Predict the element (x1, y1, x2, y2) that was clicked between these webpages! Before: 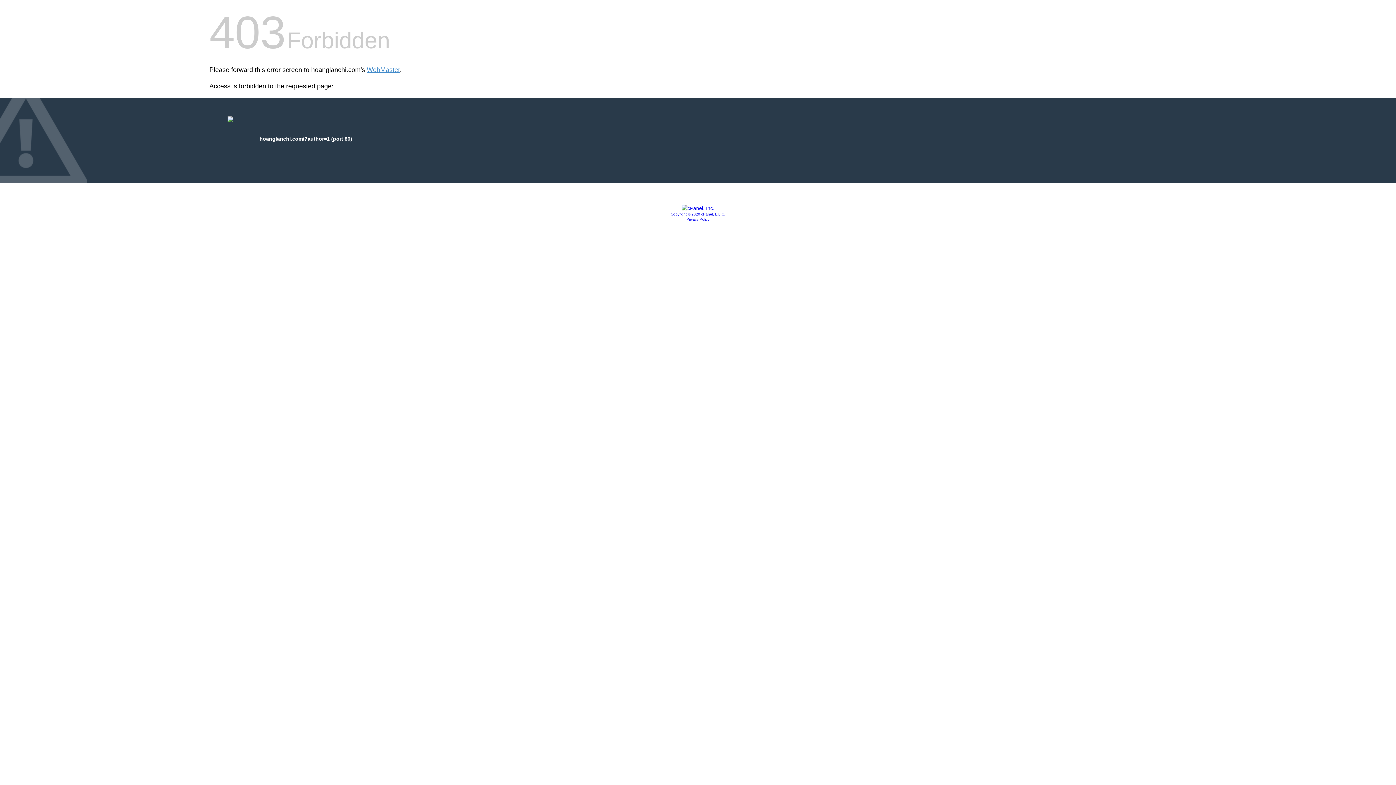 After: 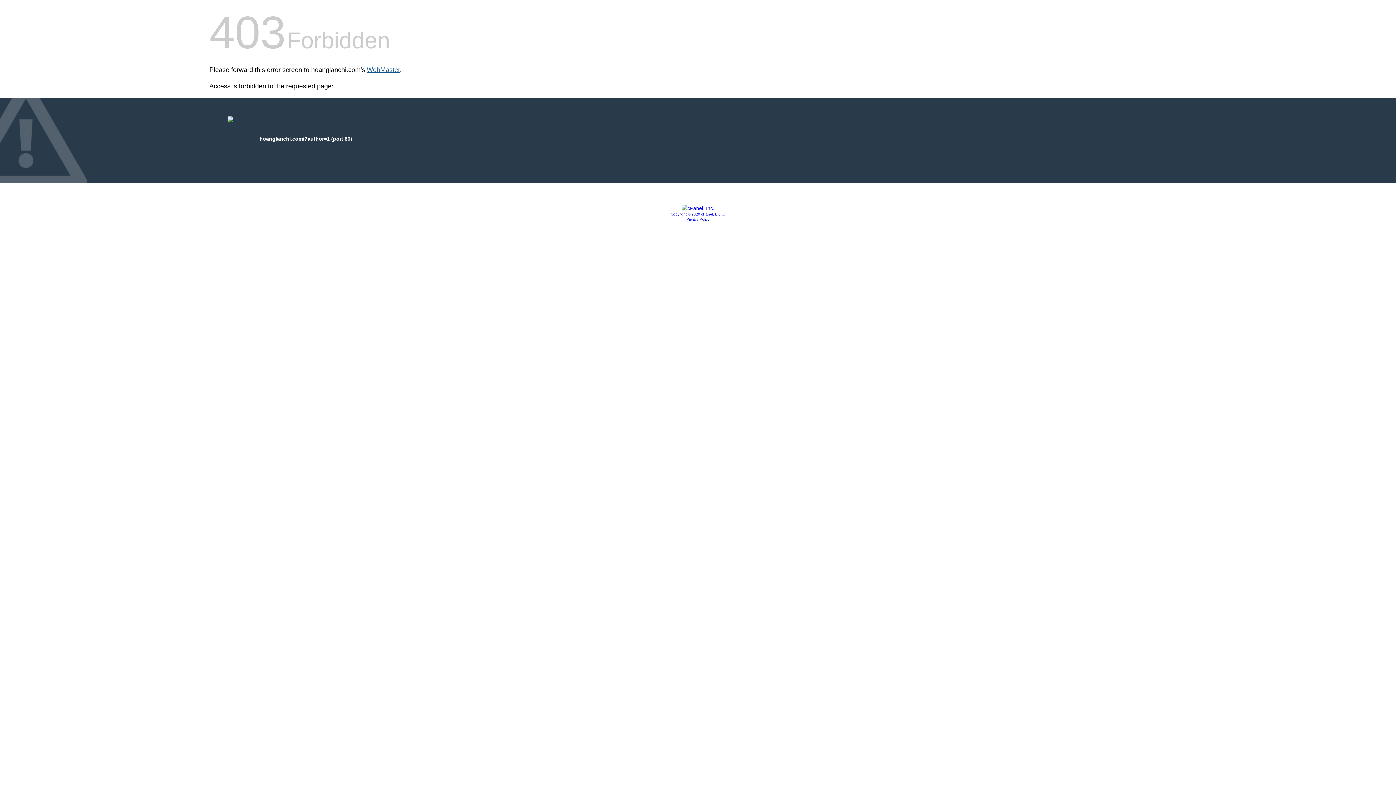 Action: label: WebMaster bbox: (366, 66, 400, 73)